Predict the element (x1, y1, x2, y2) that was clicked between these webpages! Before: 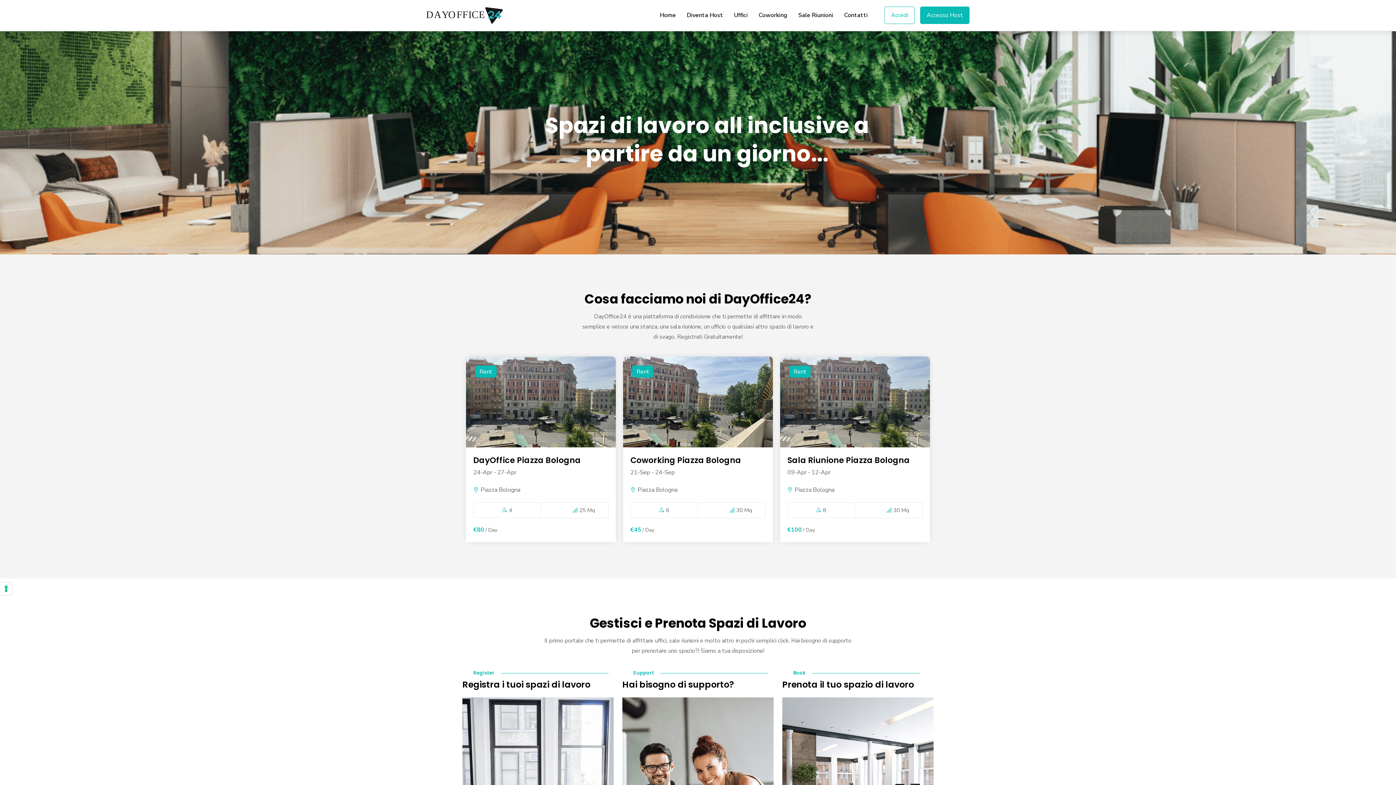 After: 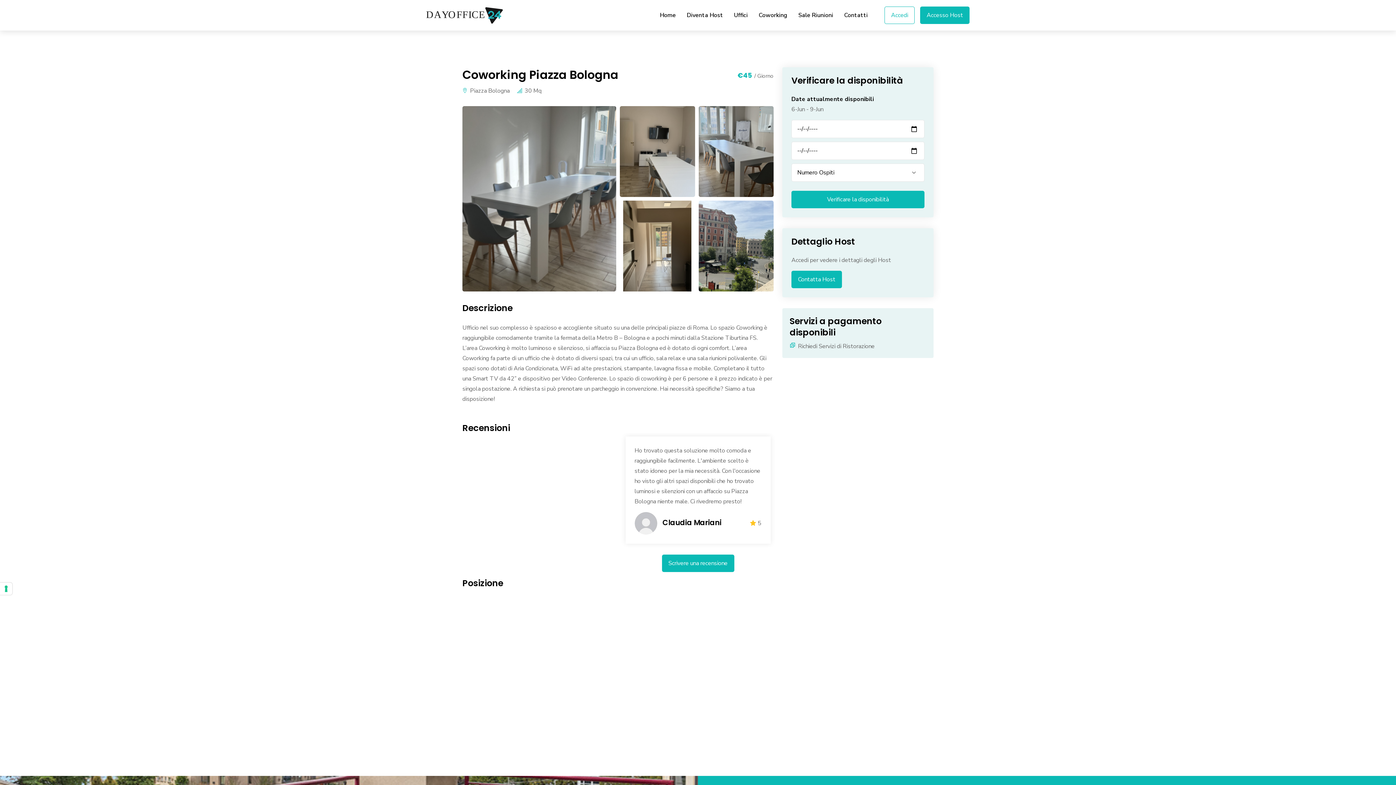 Action: bbox: (630, 454, 741, 466) label: Coworking Piazza Bologna